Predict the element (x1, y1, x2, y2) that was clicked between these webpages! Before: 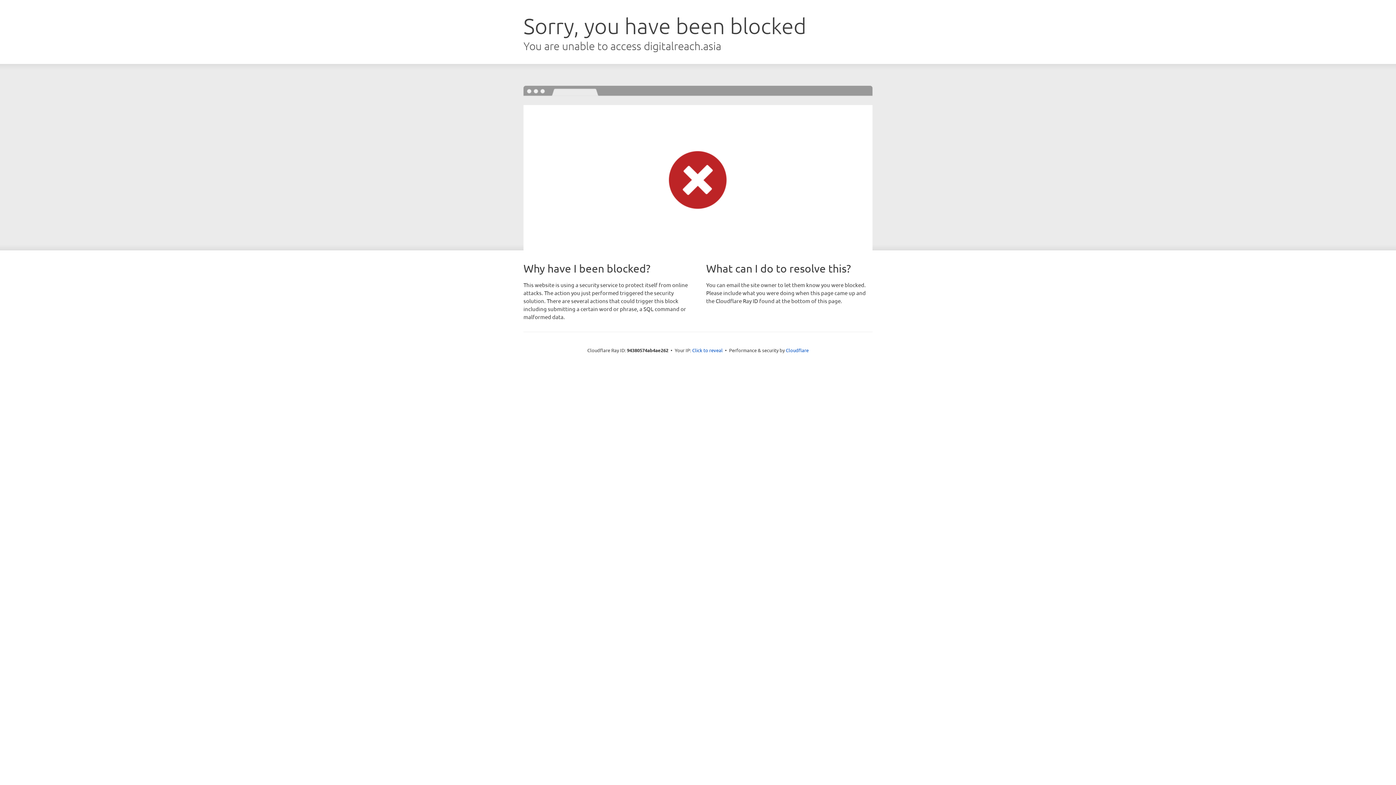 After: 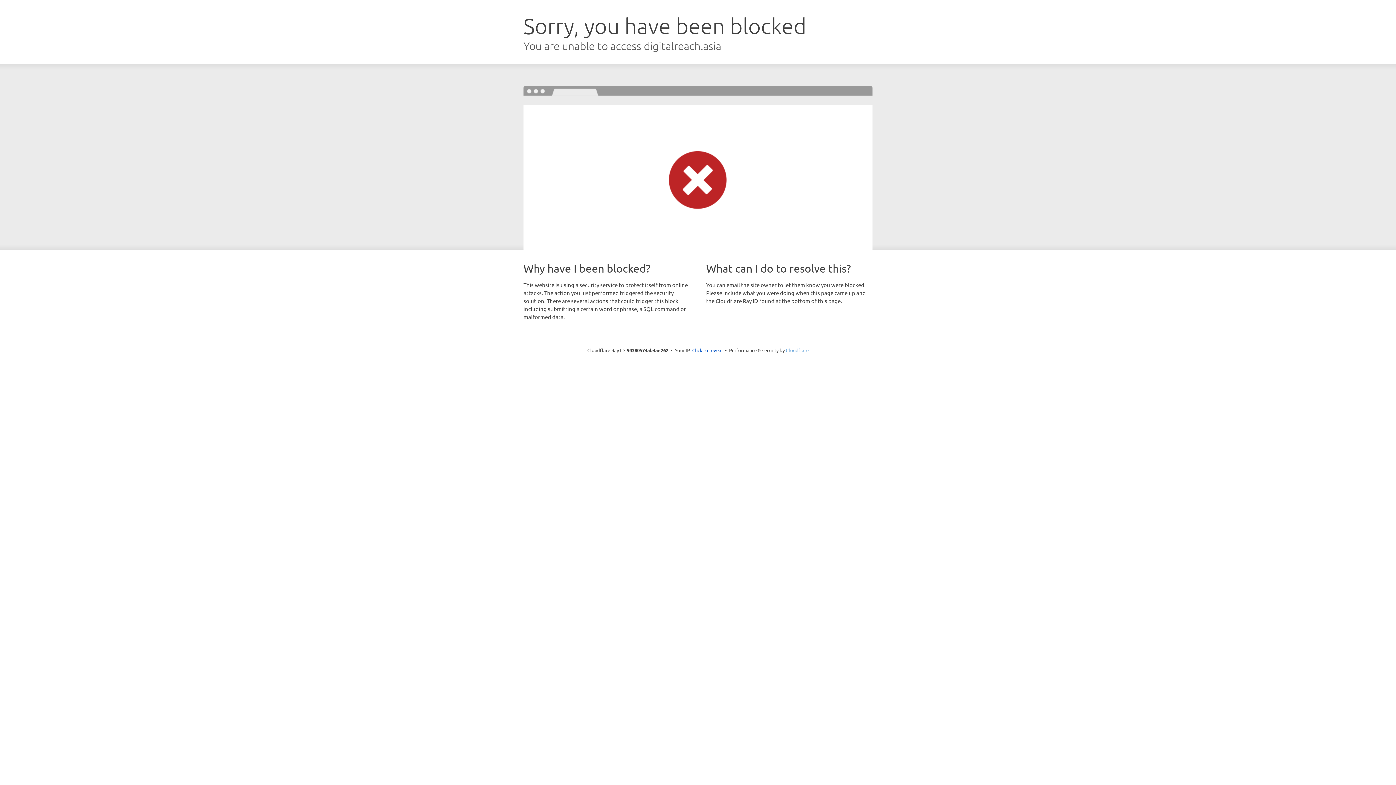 Action: bbox: (786, 347, 808, 353) label: Cloudflare